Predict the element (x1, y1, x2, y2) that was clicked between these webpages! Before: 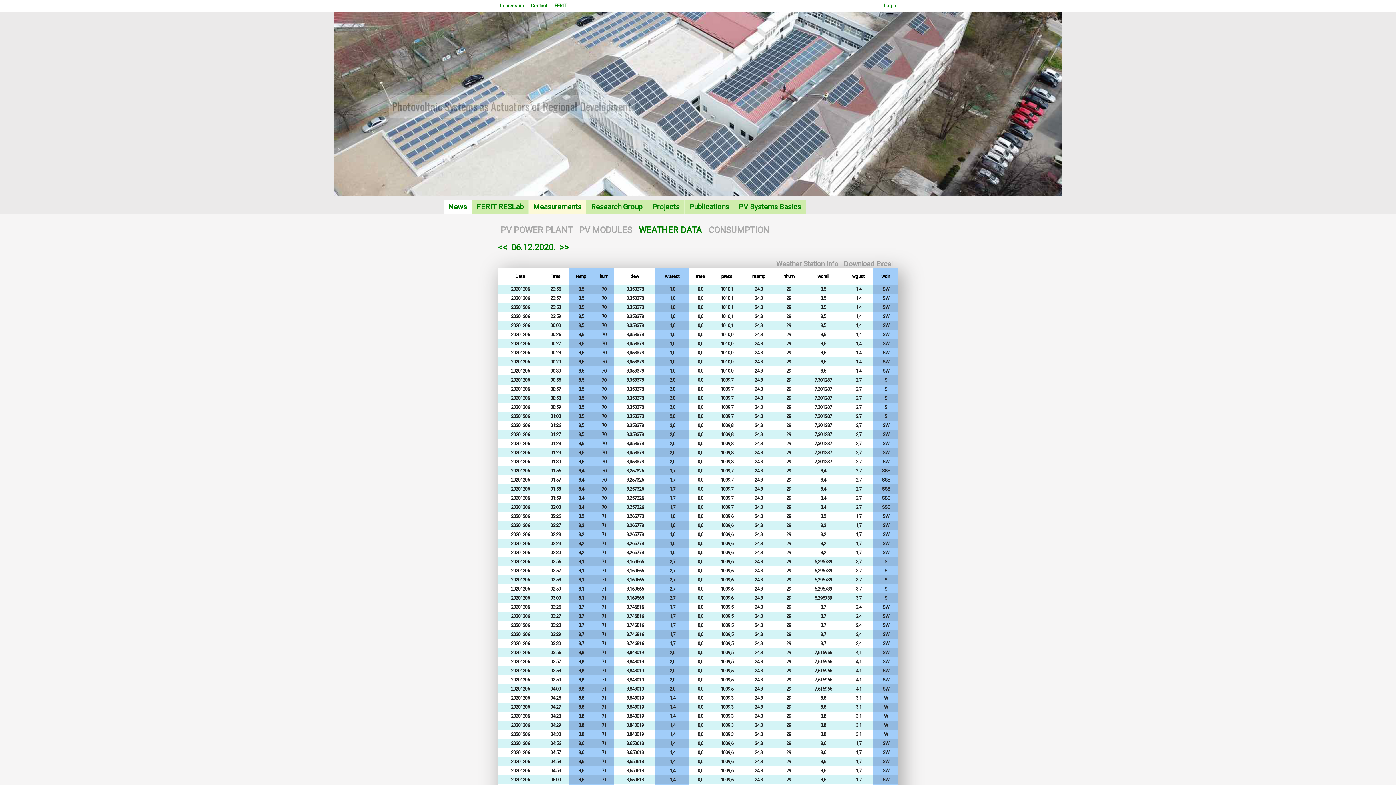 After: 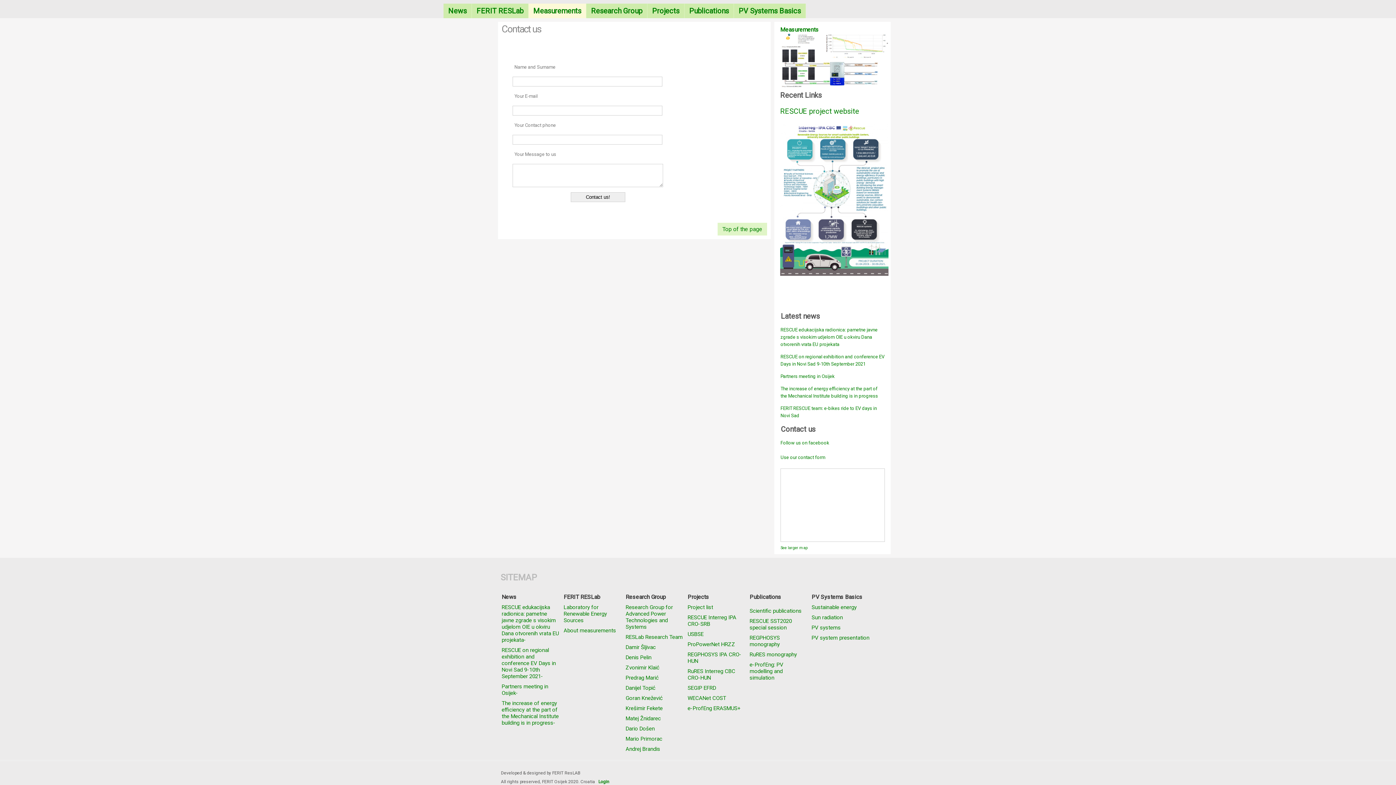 Action: label: Contact bbox: (527, 2, 551, 8)